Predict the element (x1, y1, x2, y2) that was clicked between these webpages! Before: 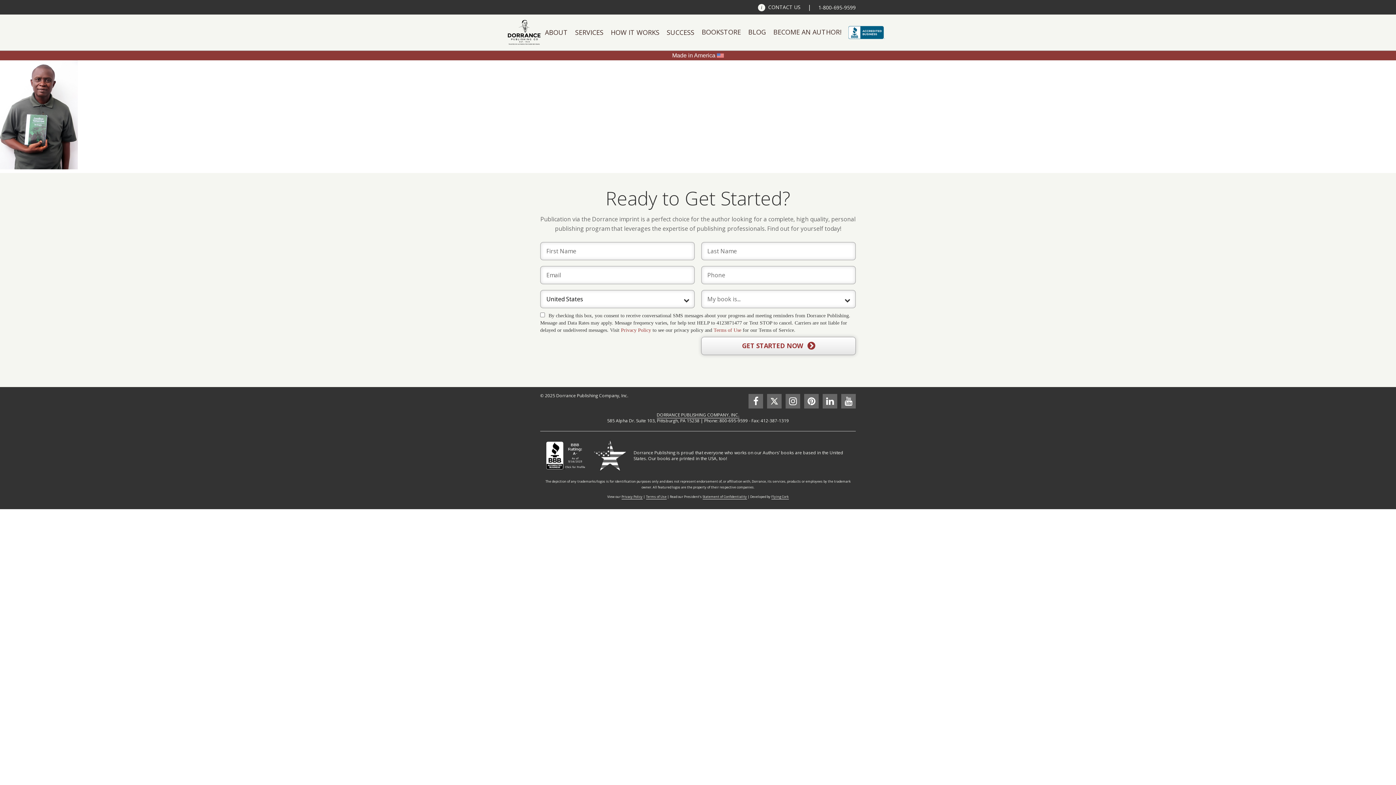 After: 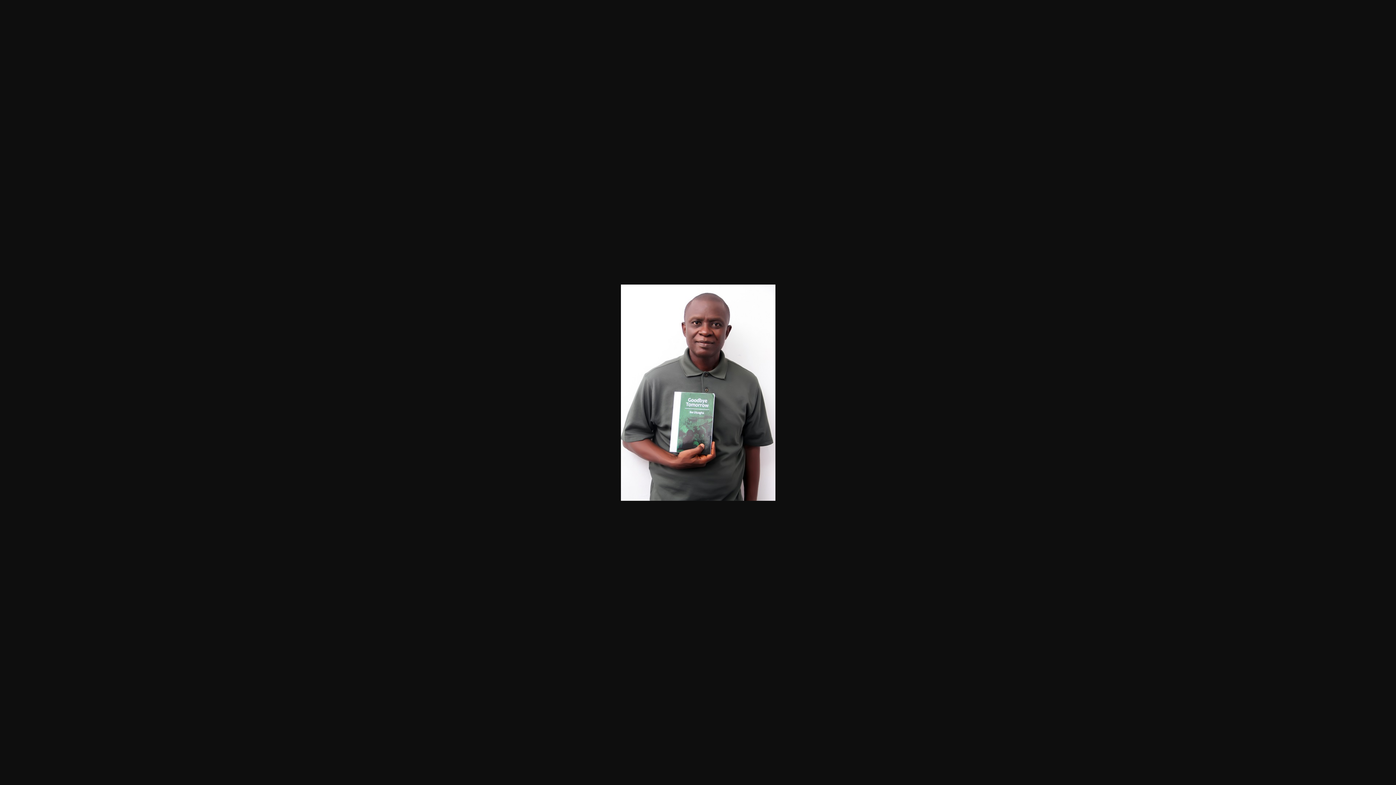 Action: bbox: (0, 110, 77, 118)